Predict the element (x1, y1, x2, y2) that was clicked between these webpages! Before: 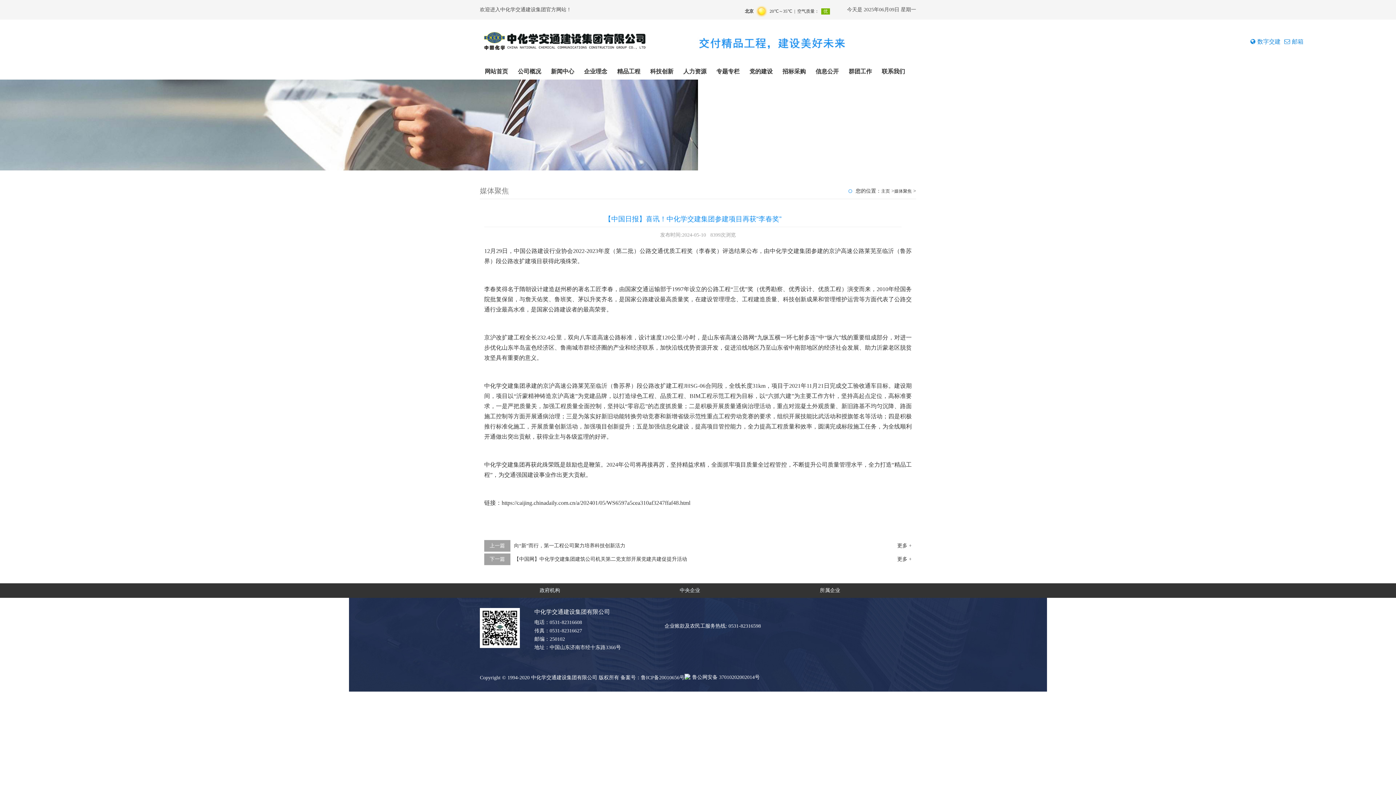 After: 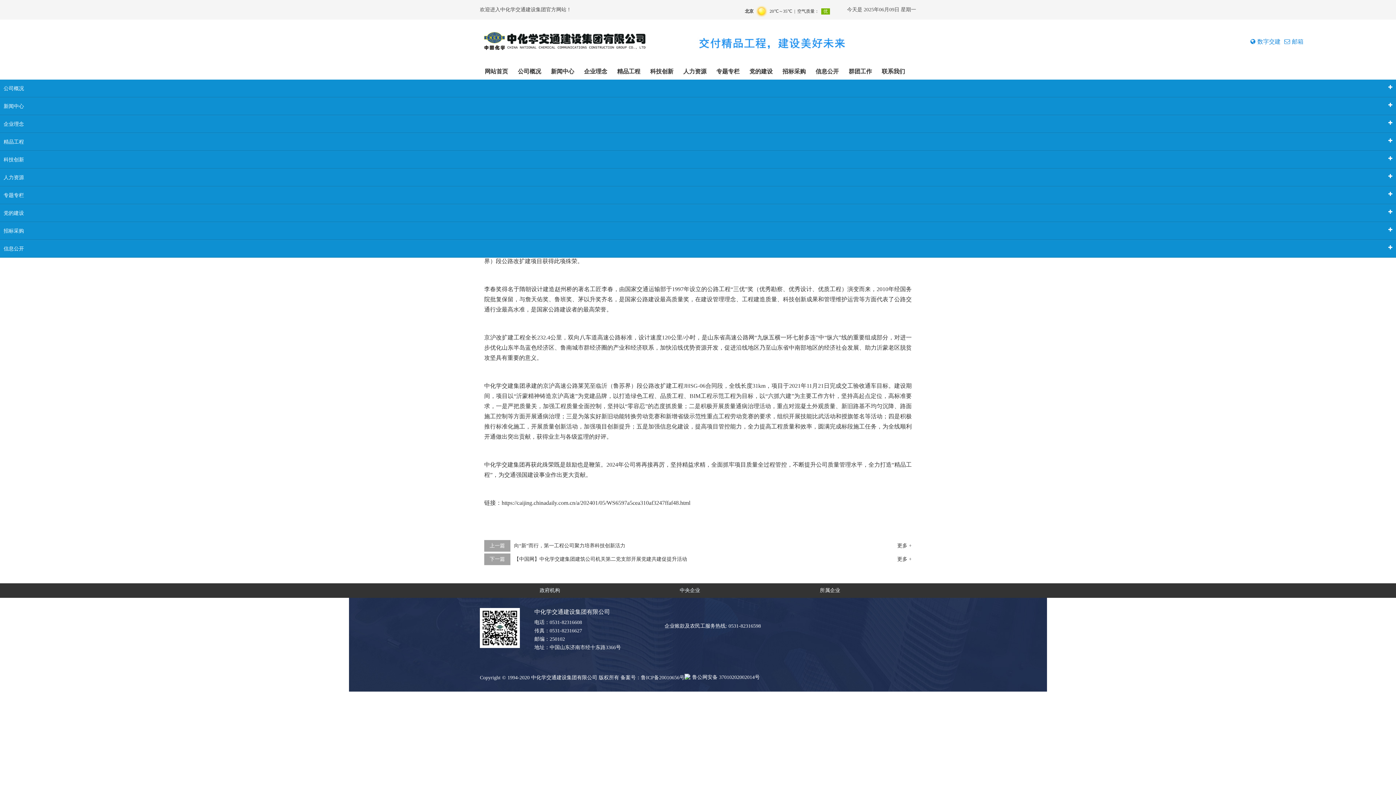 Action: bbox: (1378, 62, 1394, 78)